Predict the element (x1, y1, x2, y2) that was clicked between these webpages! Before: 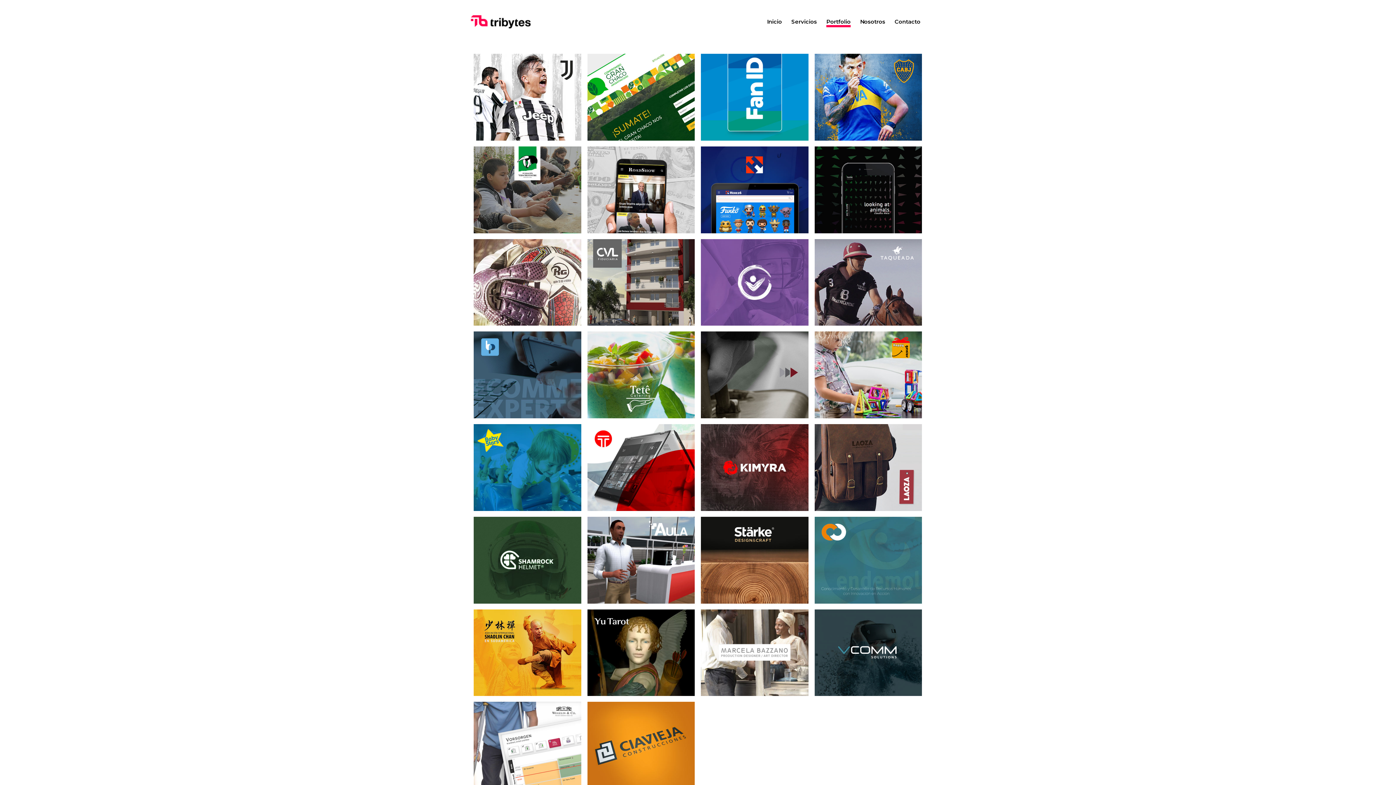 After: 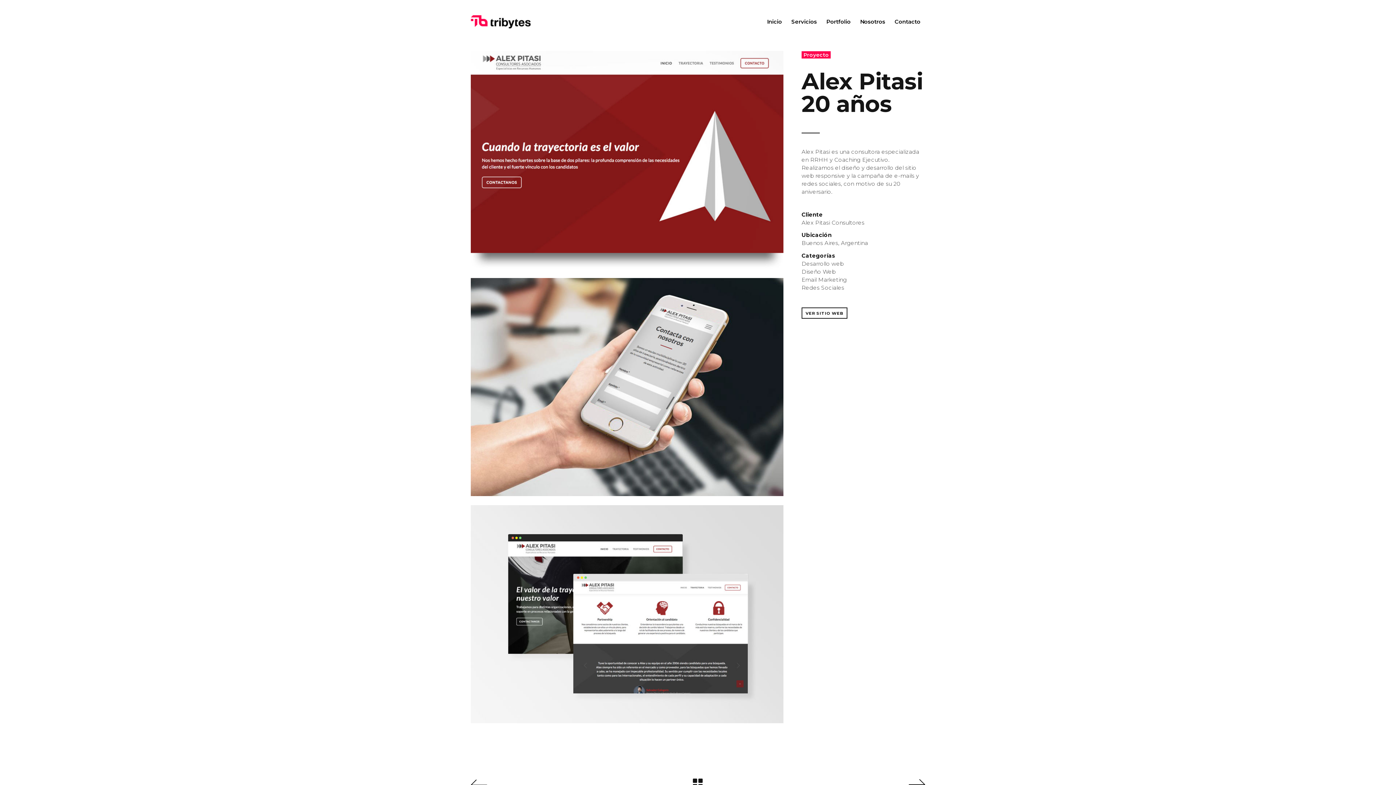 Action: bbox: (701, 331, 808, 418)